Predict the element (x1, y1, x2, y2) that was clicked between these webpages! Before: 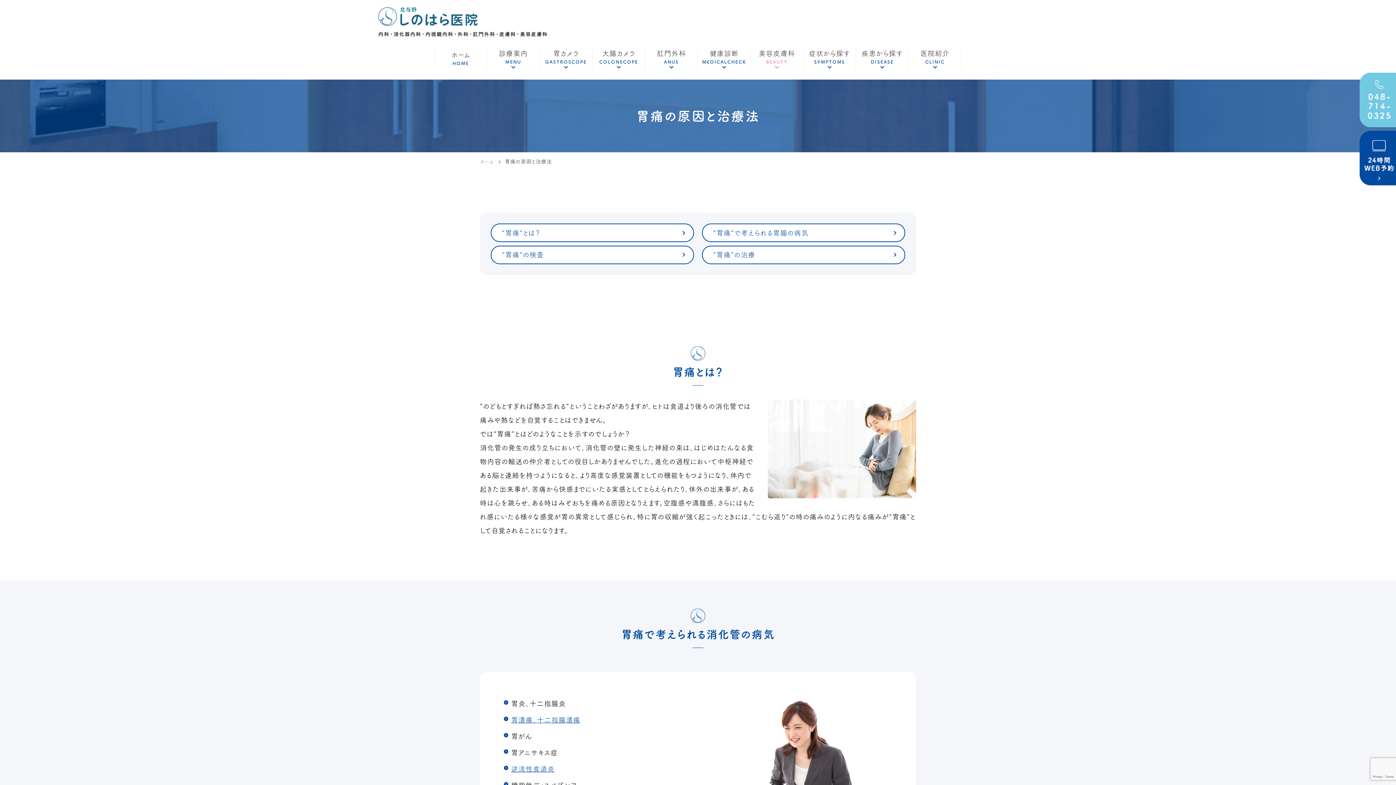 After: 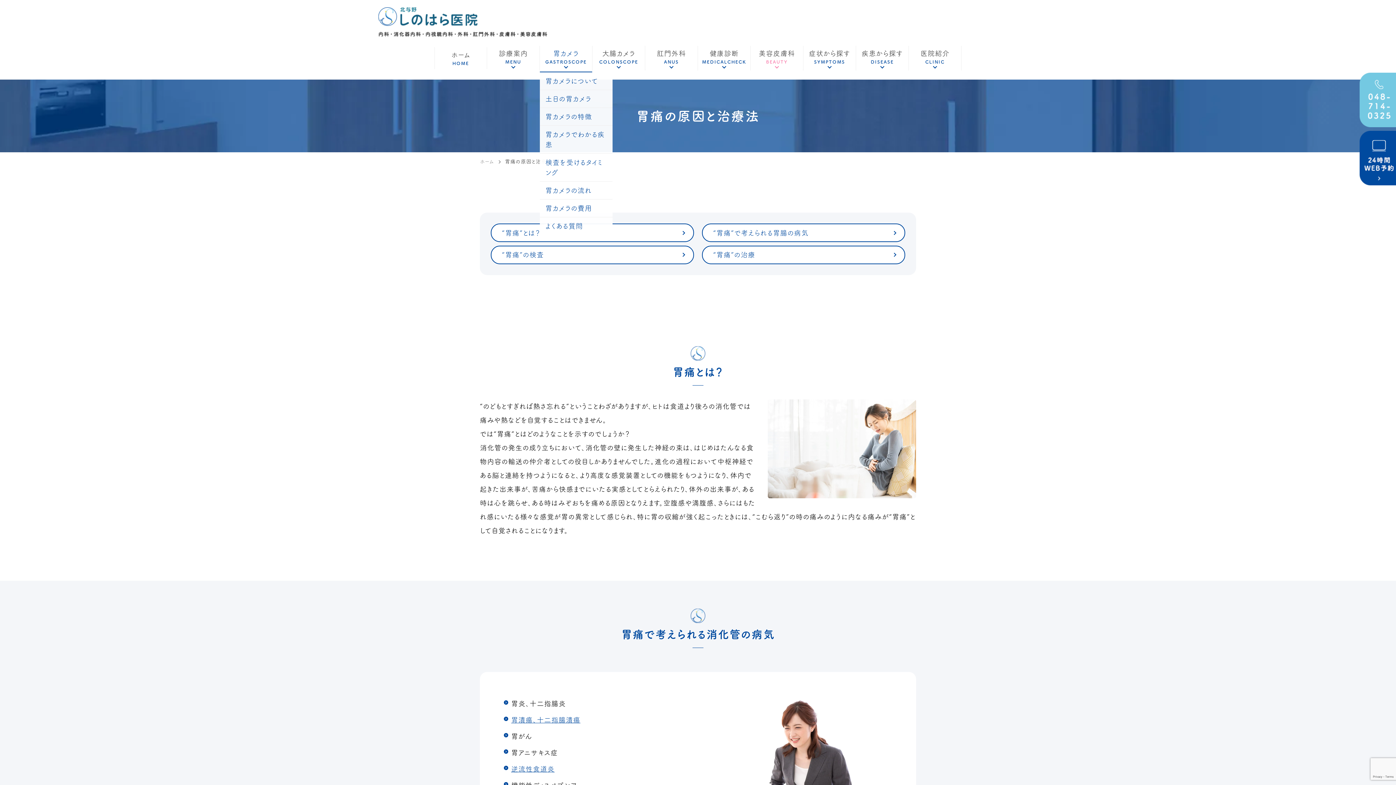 Action: label: 胃カメラ
GASTROSCOPE bbox: (540, 45, 592, 70)